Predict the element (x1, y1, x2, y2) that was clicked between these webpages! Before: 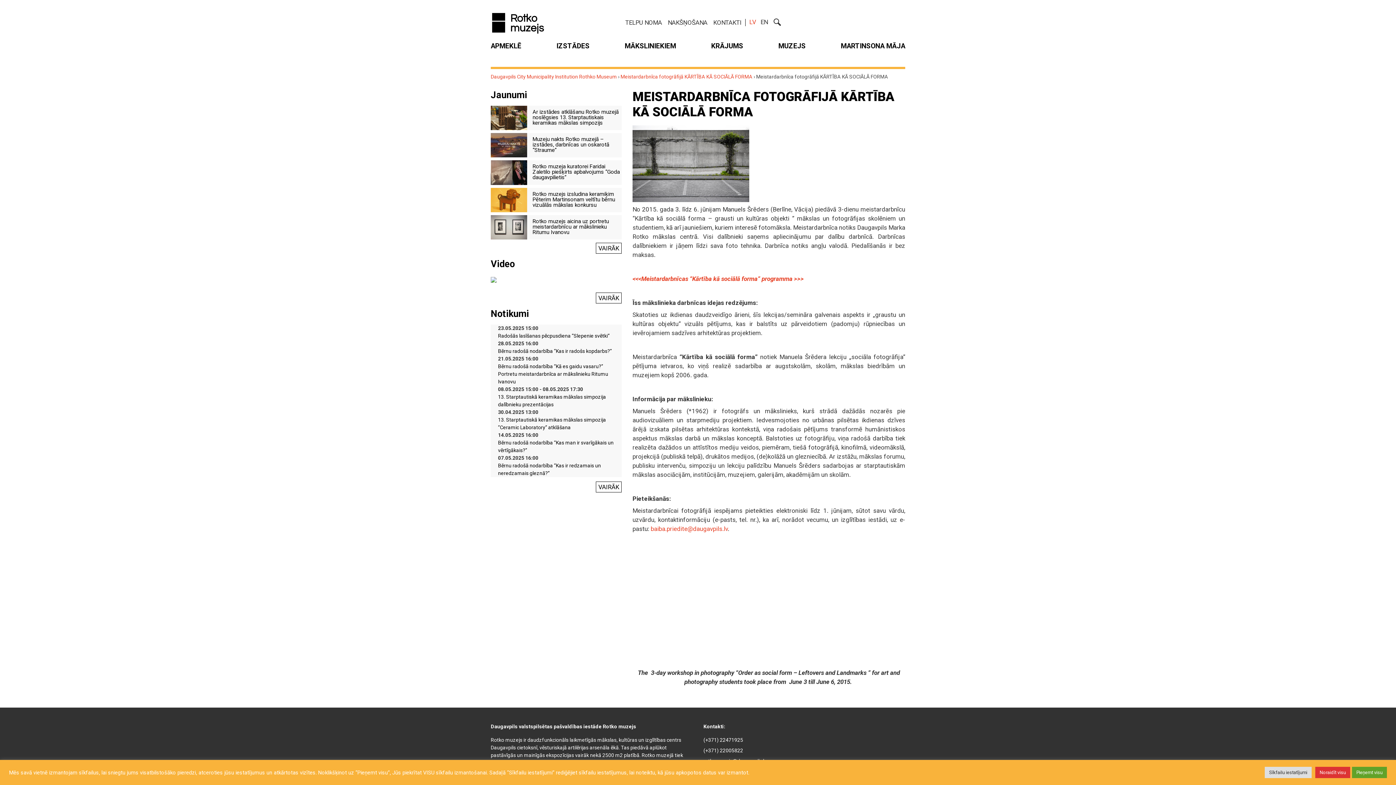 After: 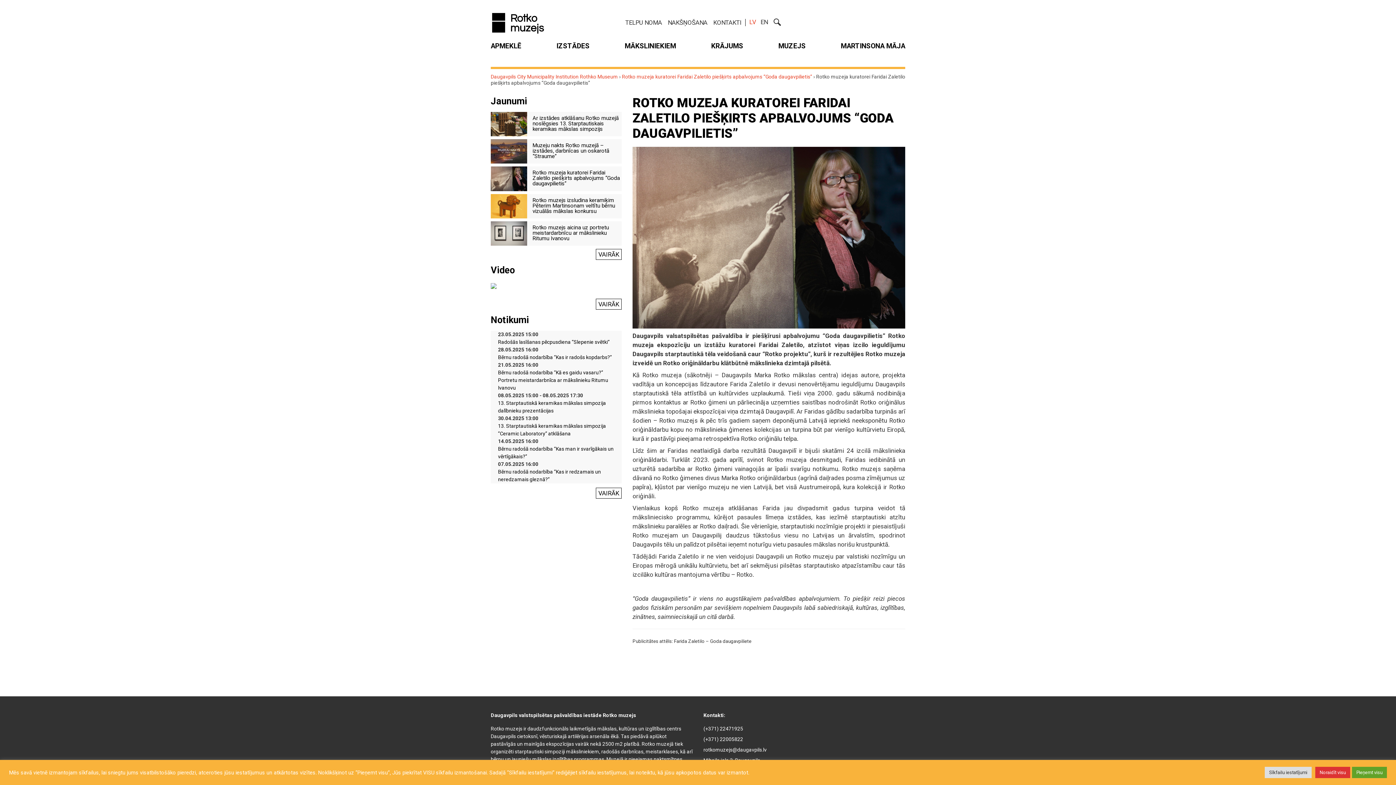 Action: bbox: (490, 168, 527, 175)